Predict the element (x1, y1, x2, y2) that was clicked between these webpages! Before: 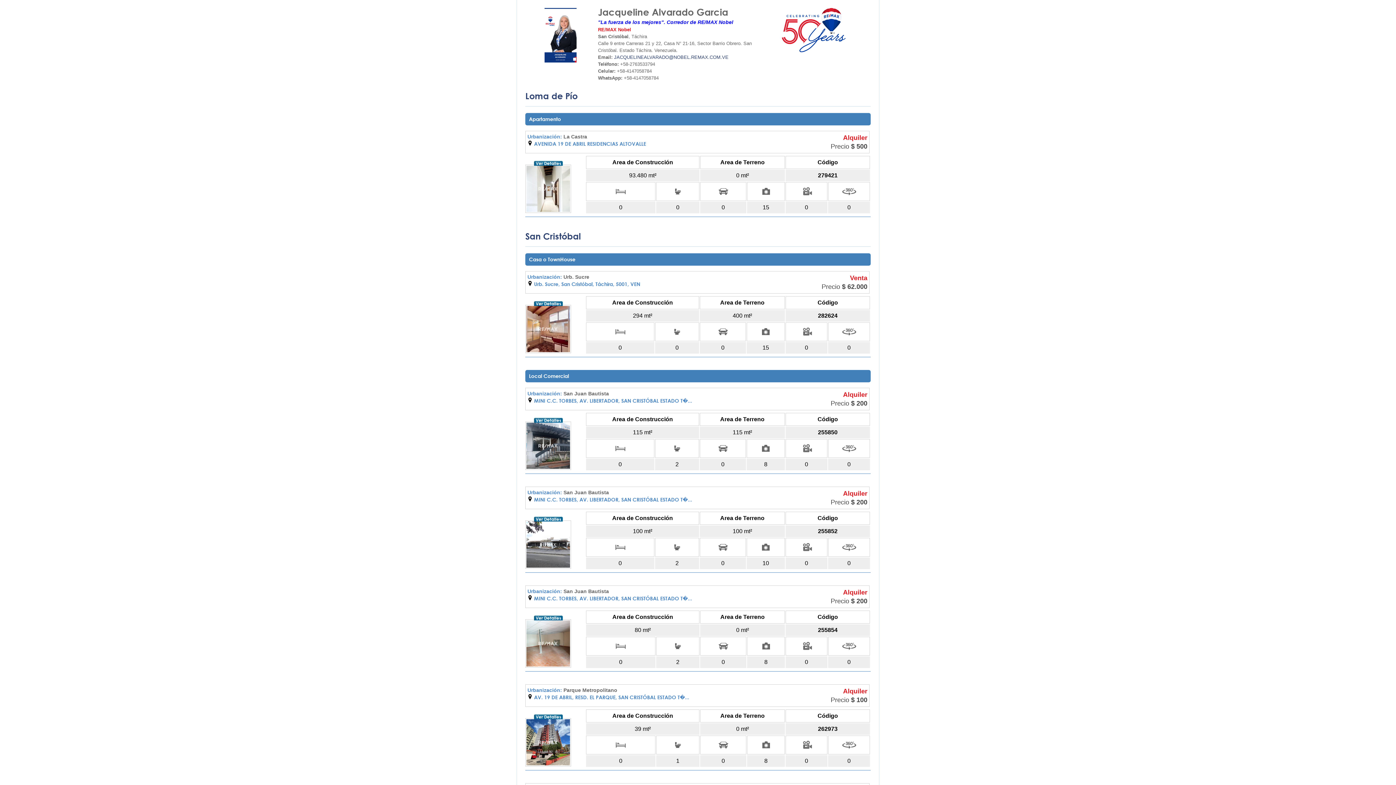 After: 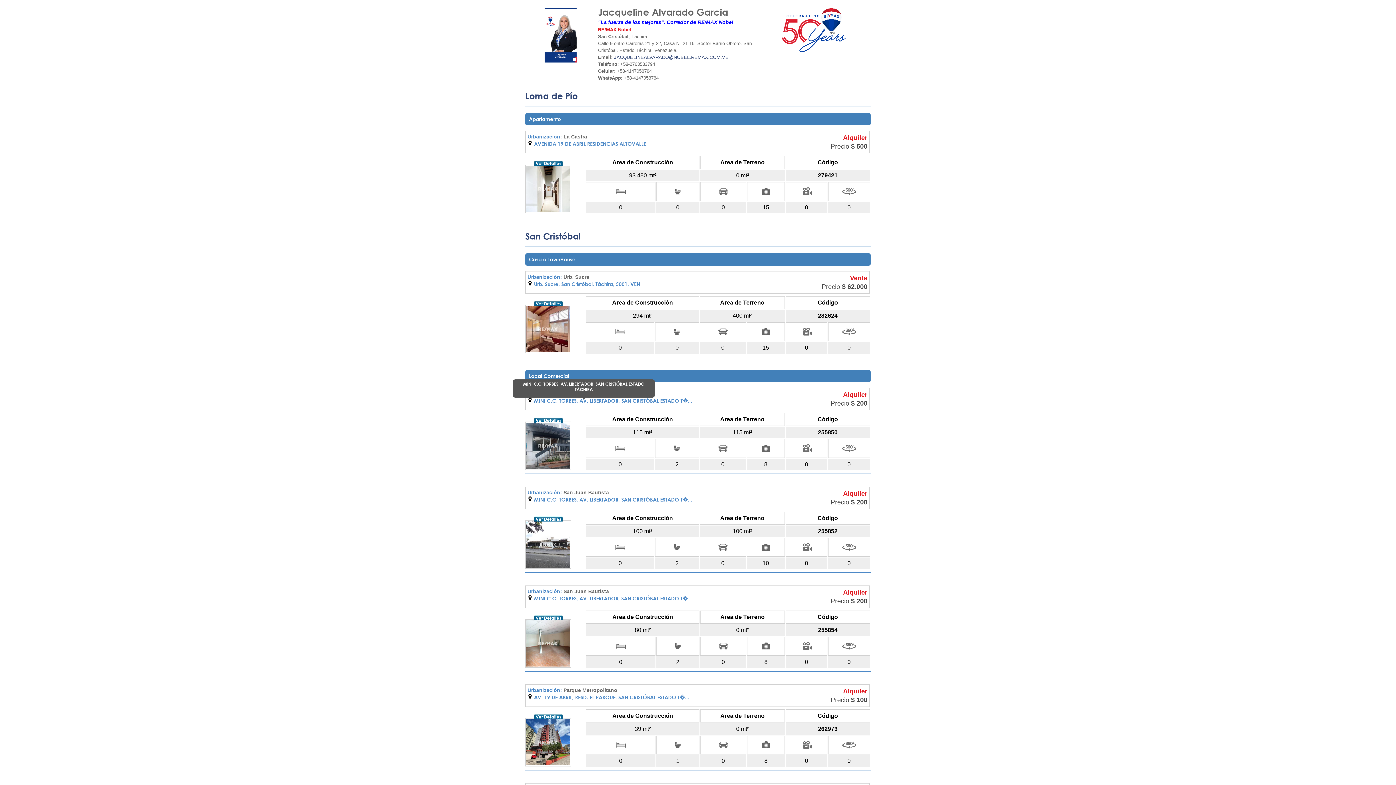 Action: label: Ver Detalles bbox: (533, 417, 563, 424)